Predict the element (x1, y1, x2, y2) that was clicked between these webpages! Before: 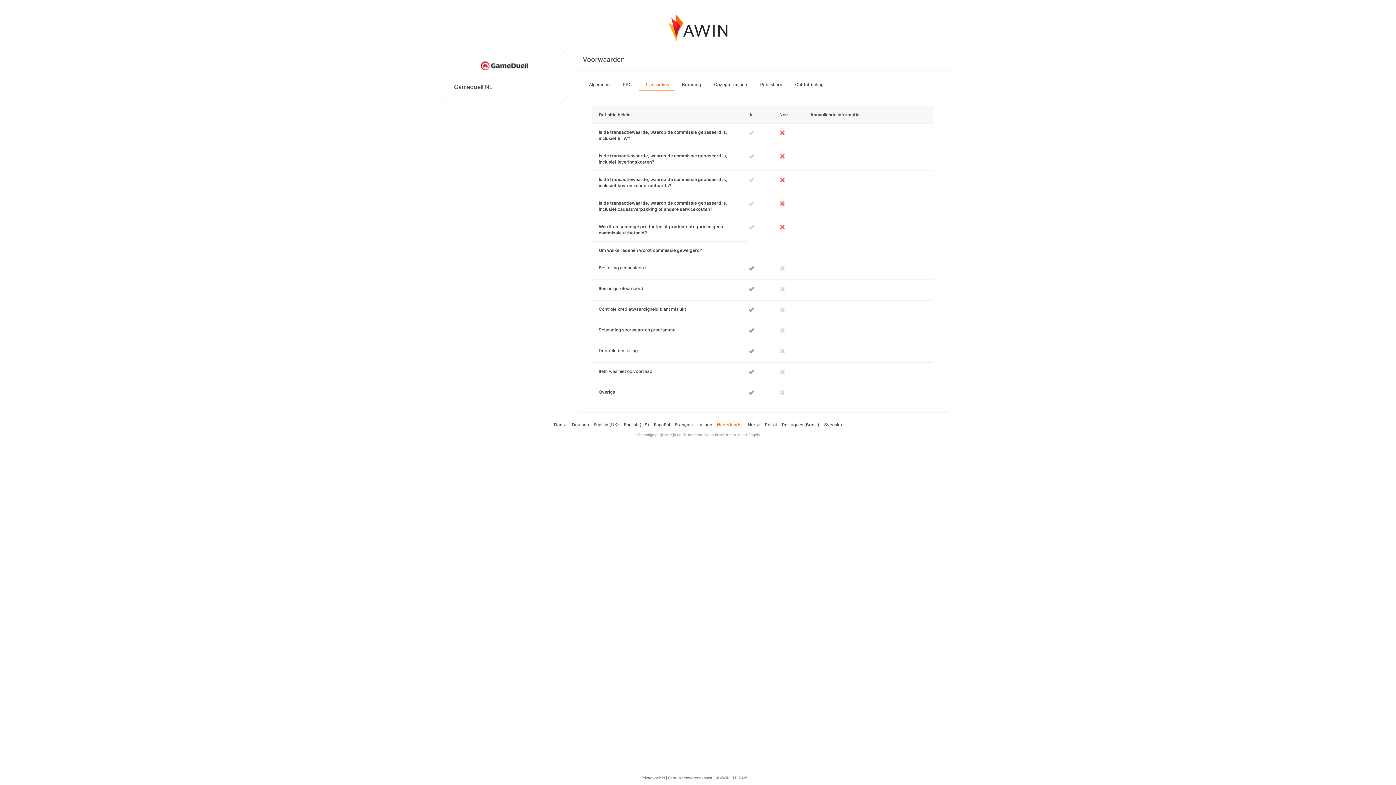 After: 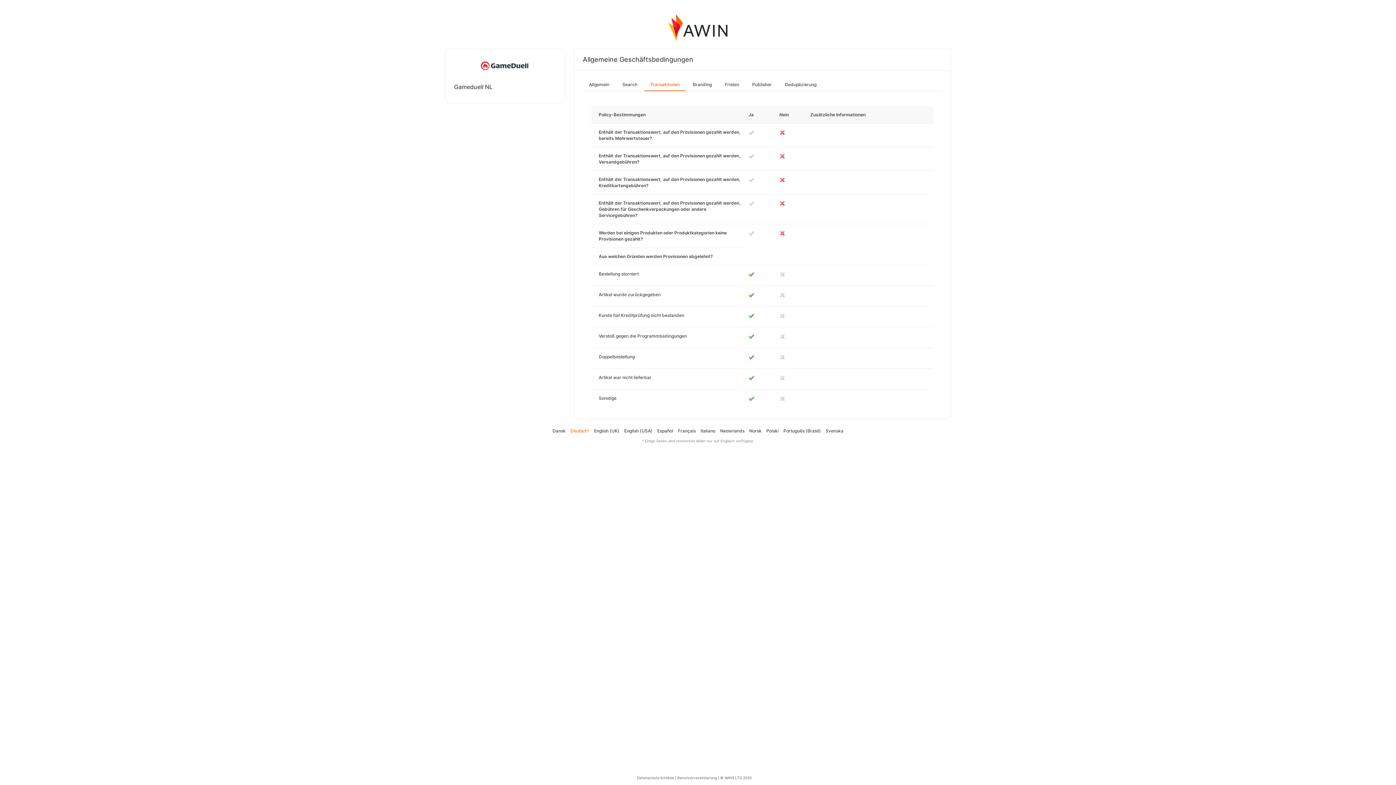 Action: label: Deutsch bbox: (572, 422, 589, 427)